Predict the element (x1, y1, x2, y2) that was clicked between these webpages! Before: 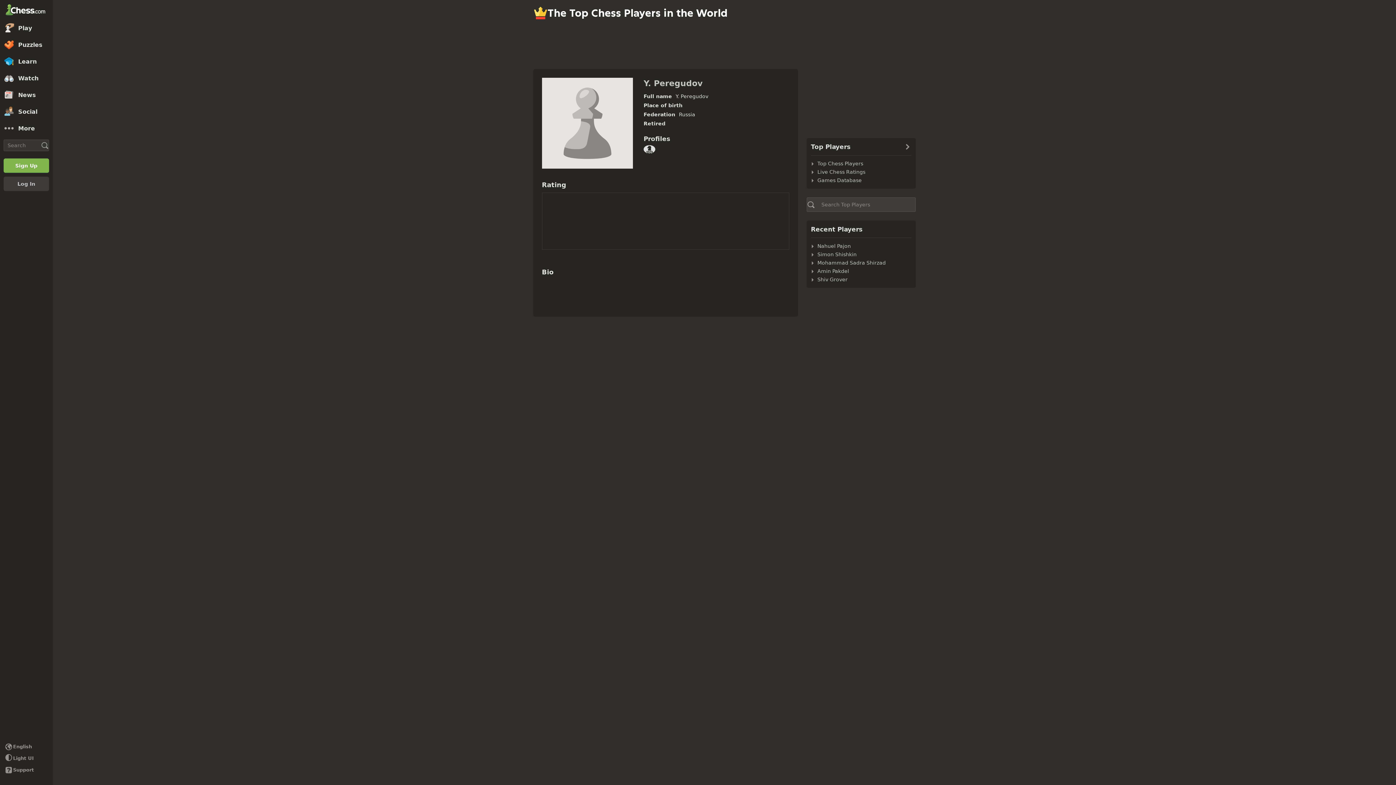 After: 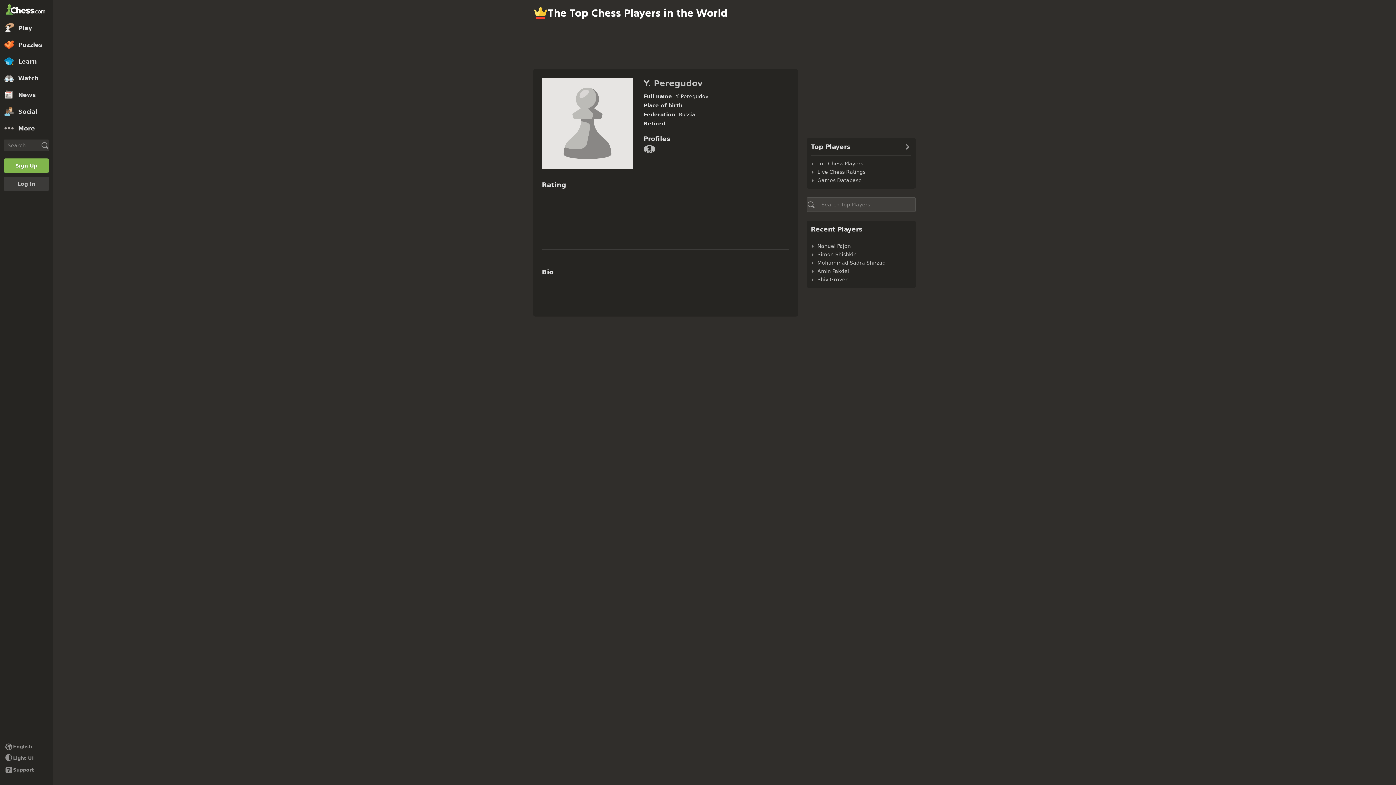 Action: bbox: (643, 143, 655, 154)